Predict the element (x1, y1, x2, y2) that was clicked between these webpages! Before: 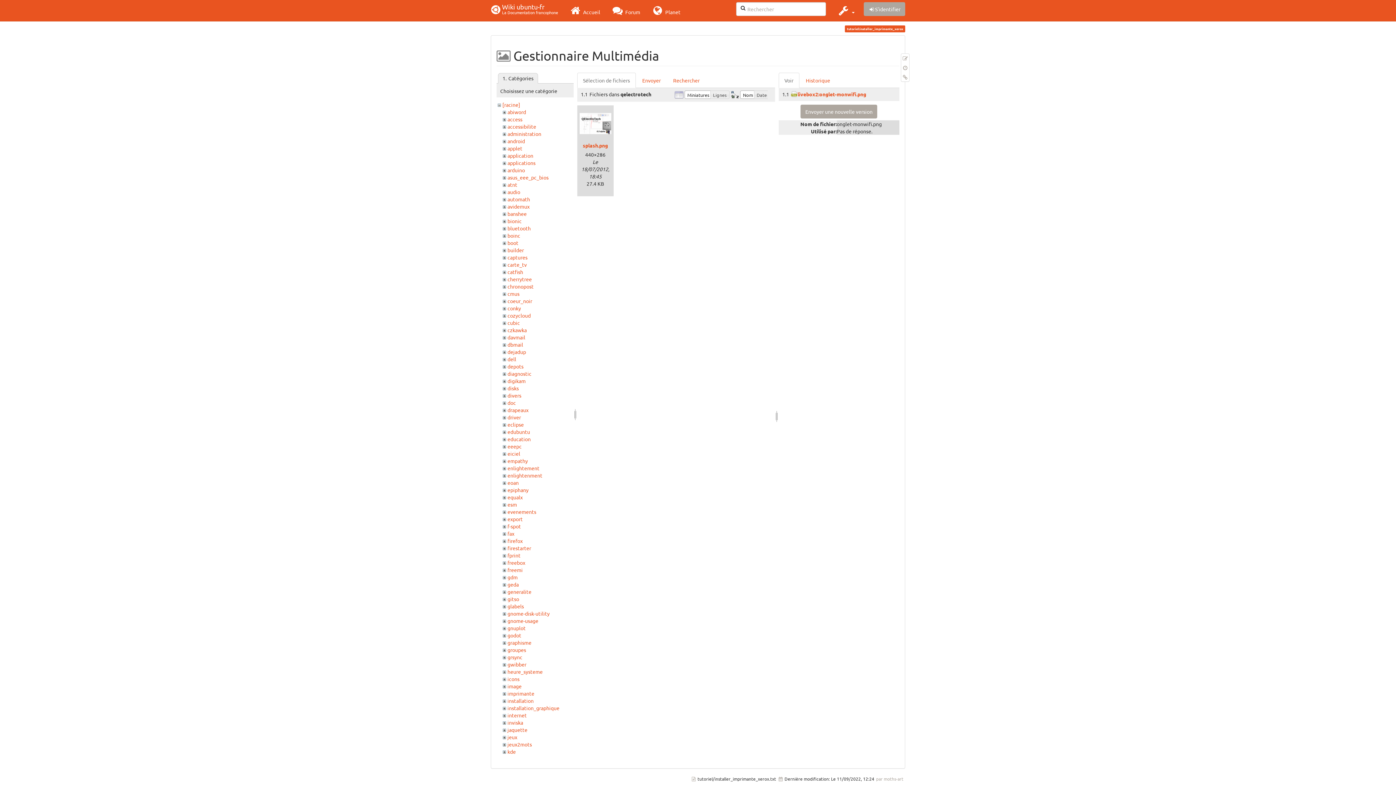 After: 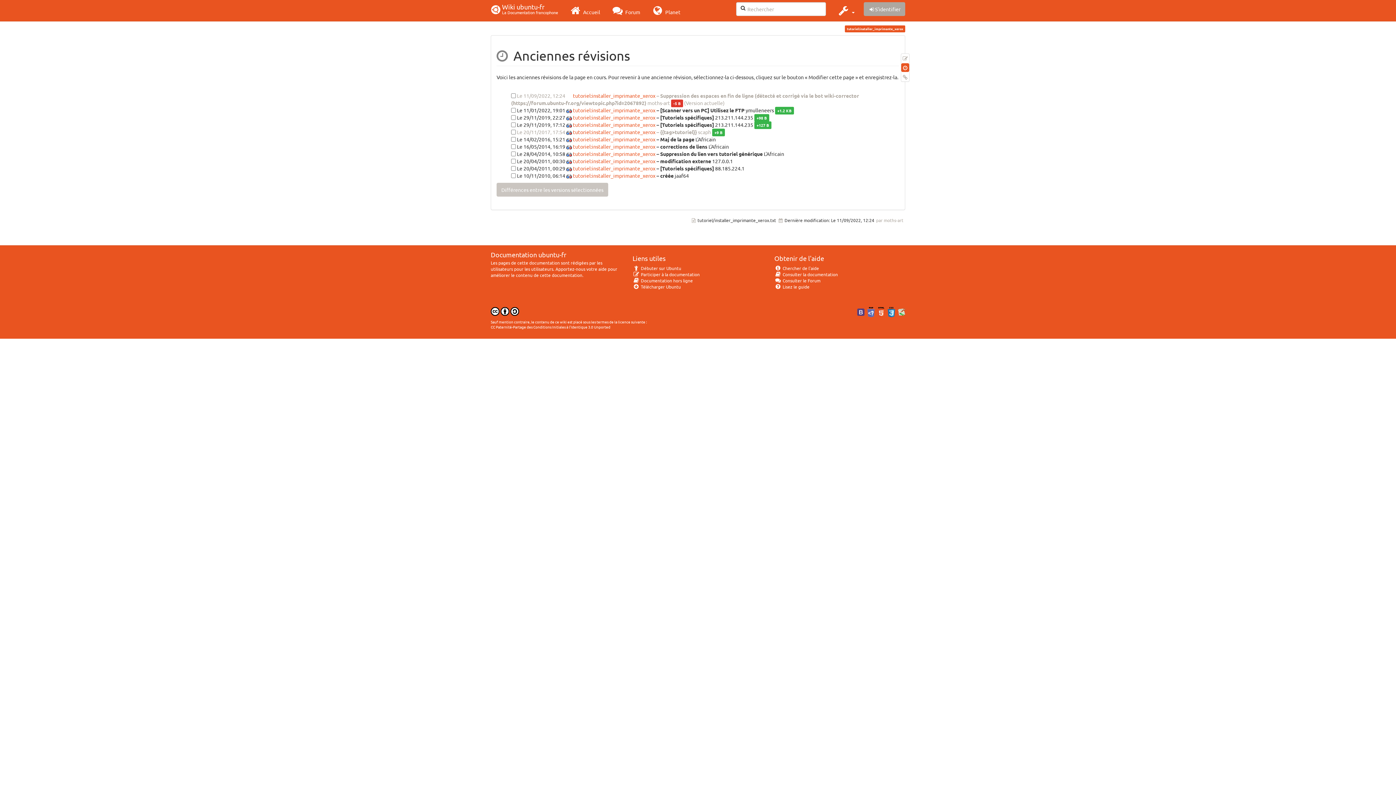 Action: bbox: (901, 63, 909, 72)